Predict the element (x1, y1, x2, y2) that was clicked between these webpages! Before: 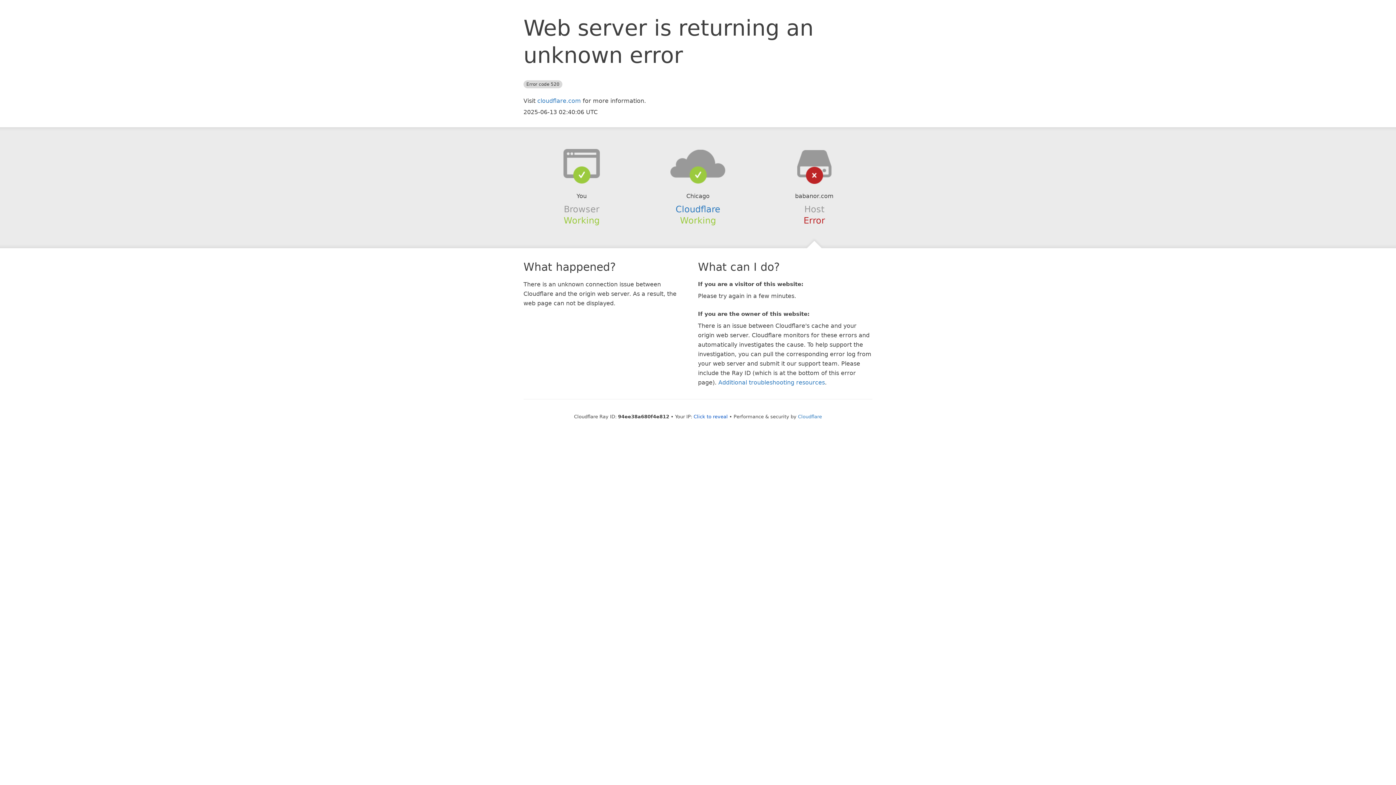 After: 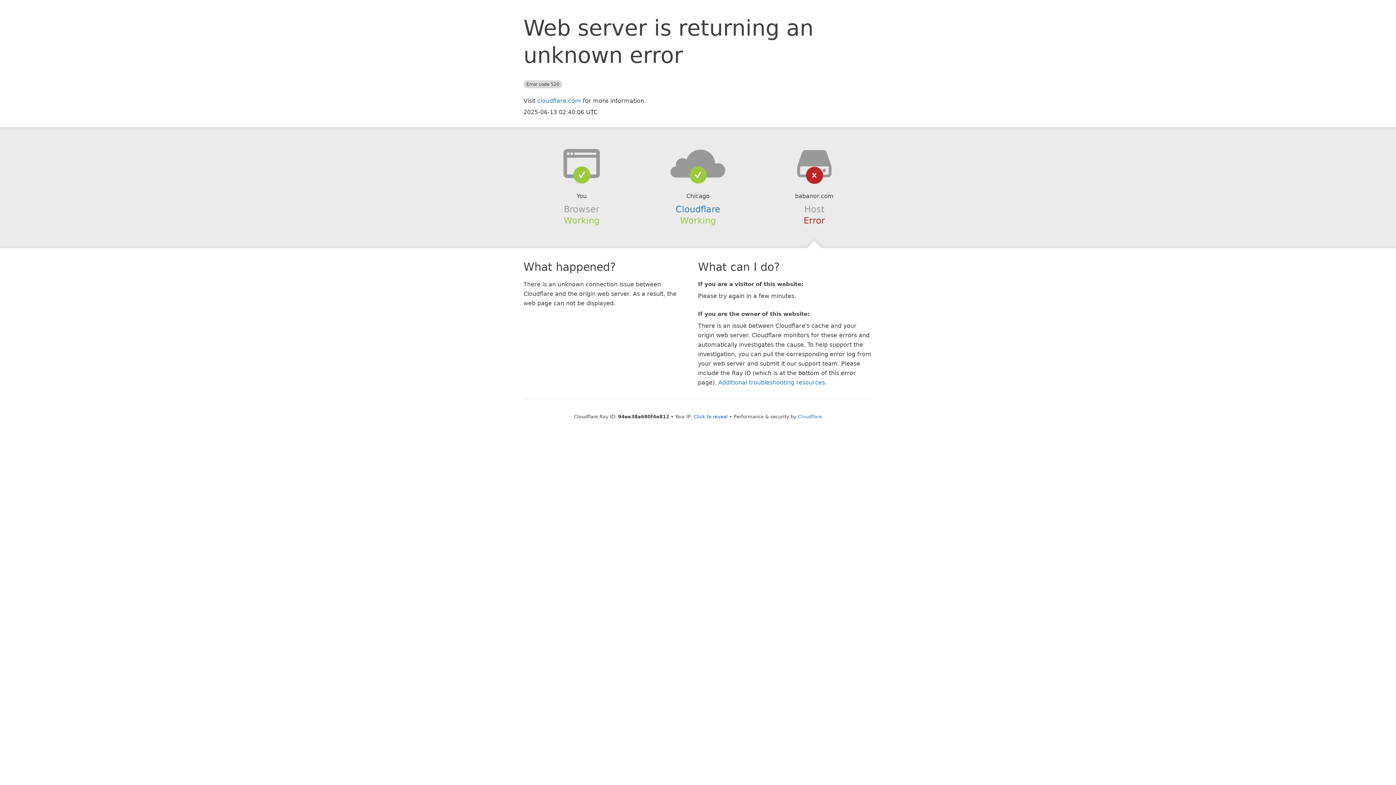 Action: bbox: (639, 148, 756, 178)